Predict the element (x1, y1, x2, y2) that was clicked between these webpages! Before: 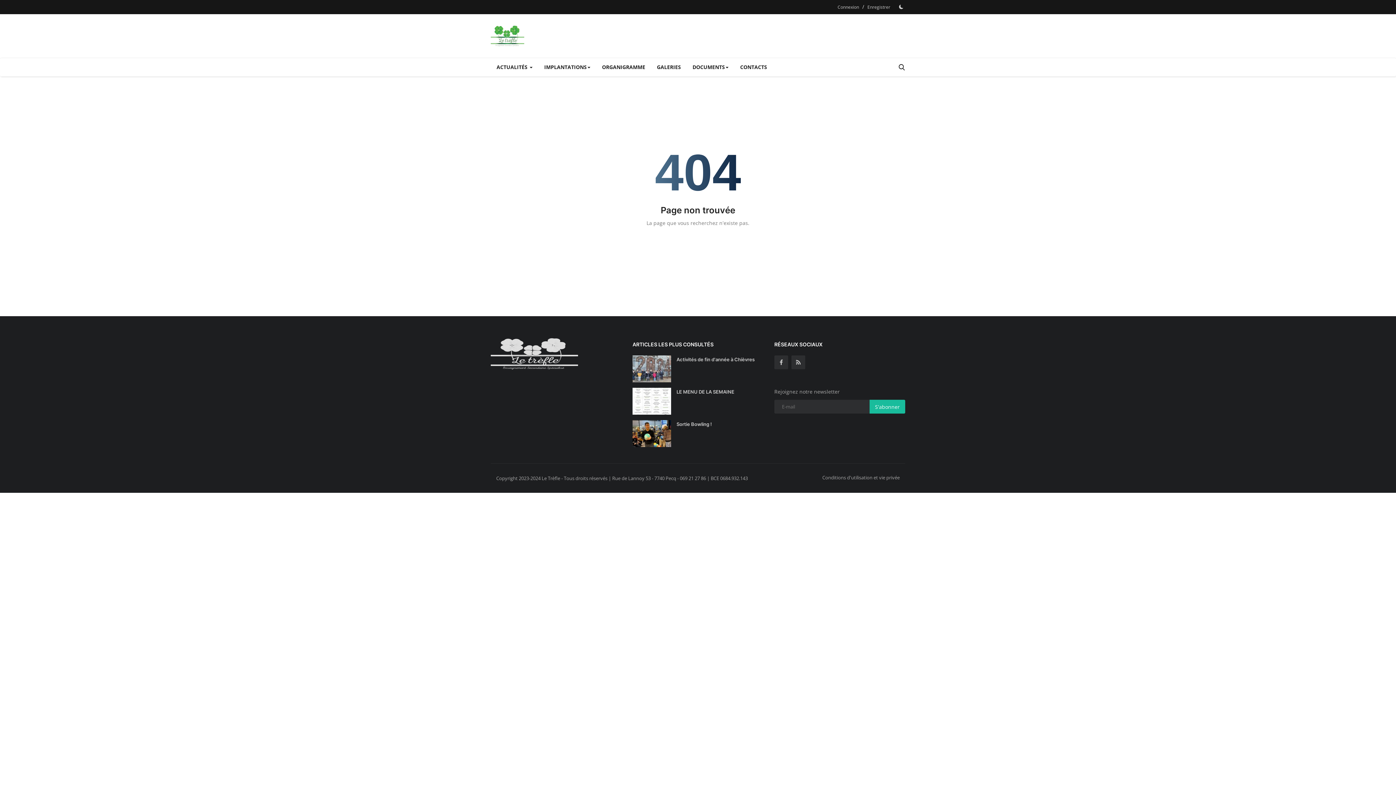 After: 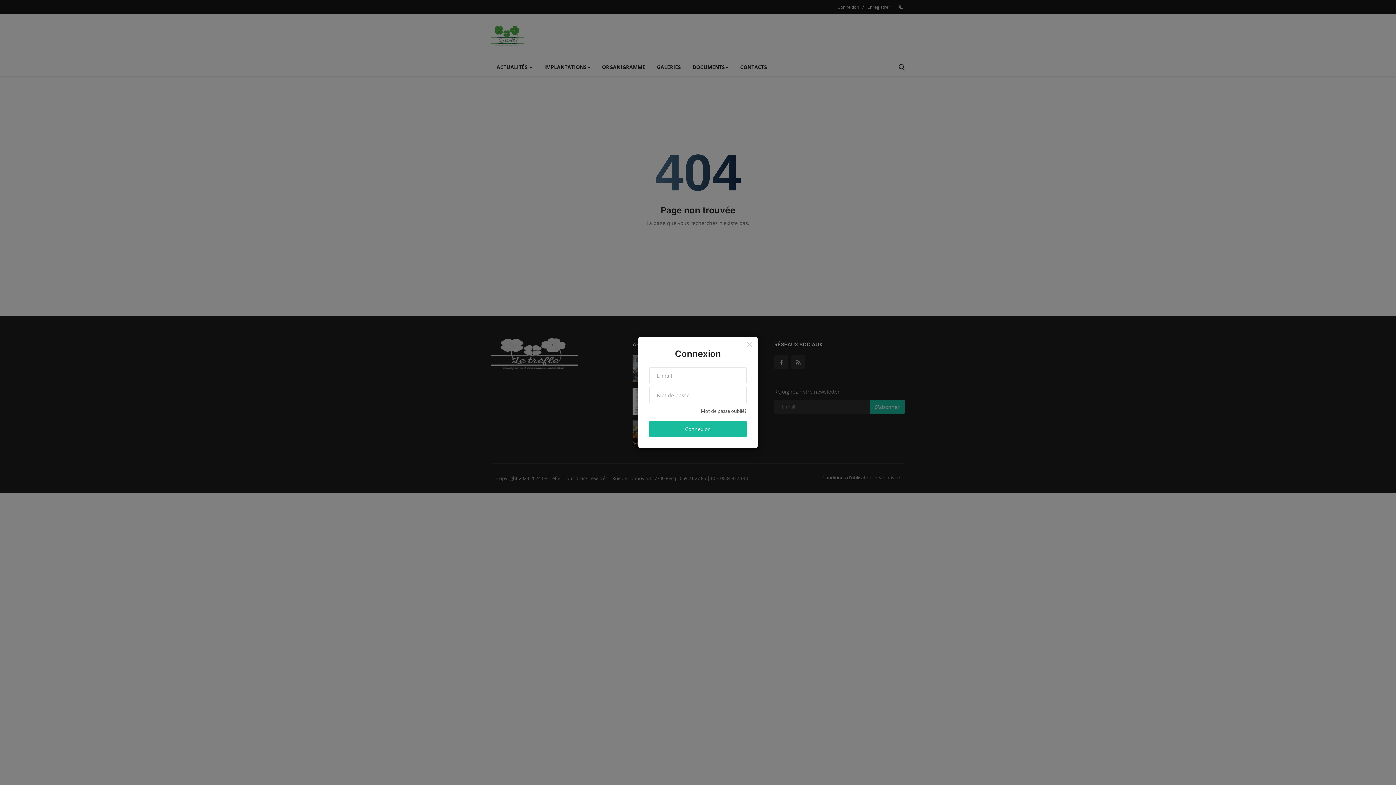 Action: label: Connexion bbox: (837, 1, 859, 12)